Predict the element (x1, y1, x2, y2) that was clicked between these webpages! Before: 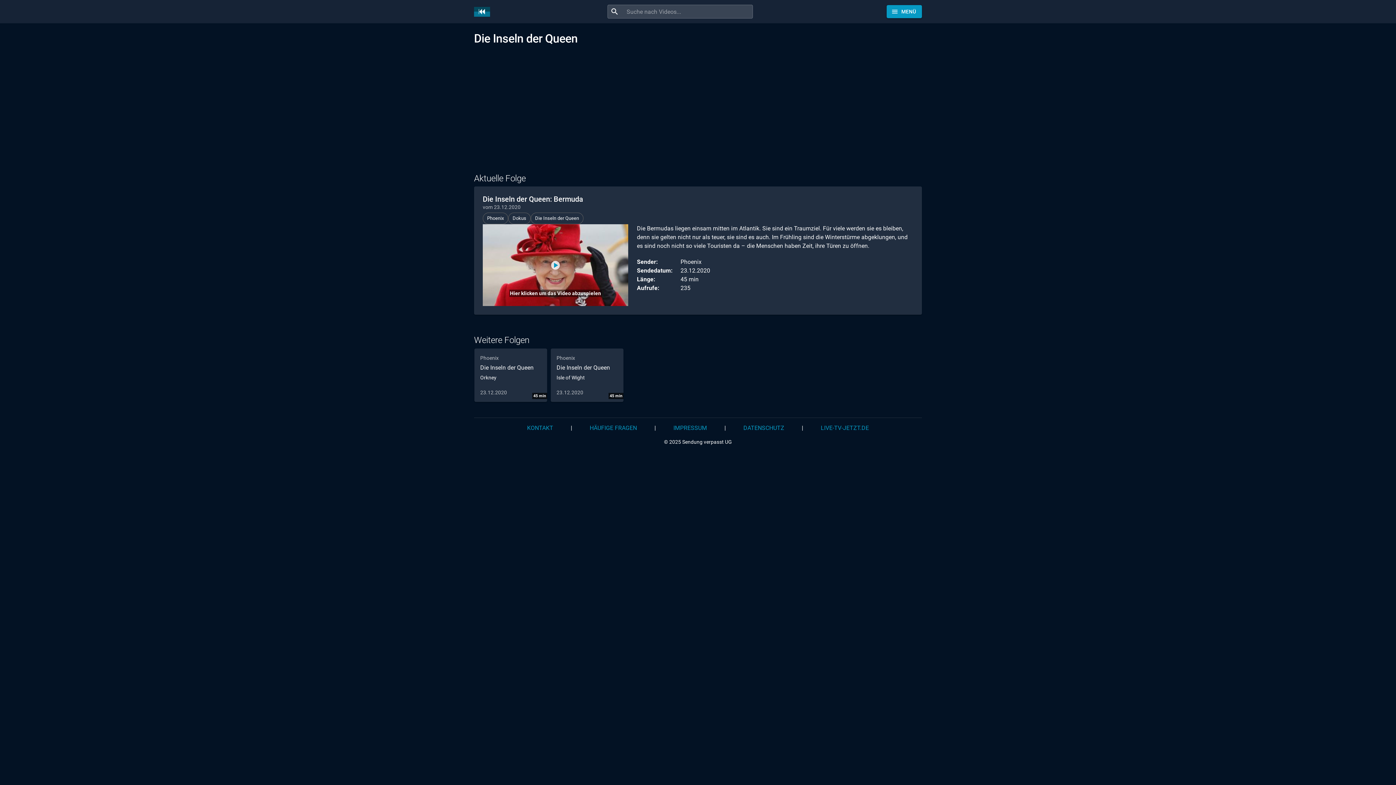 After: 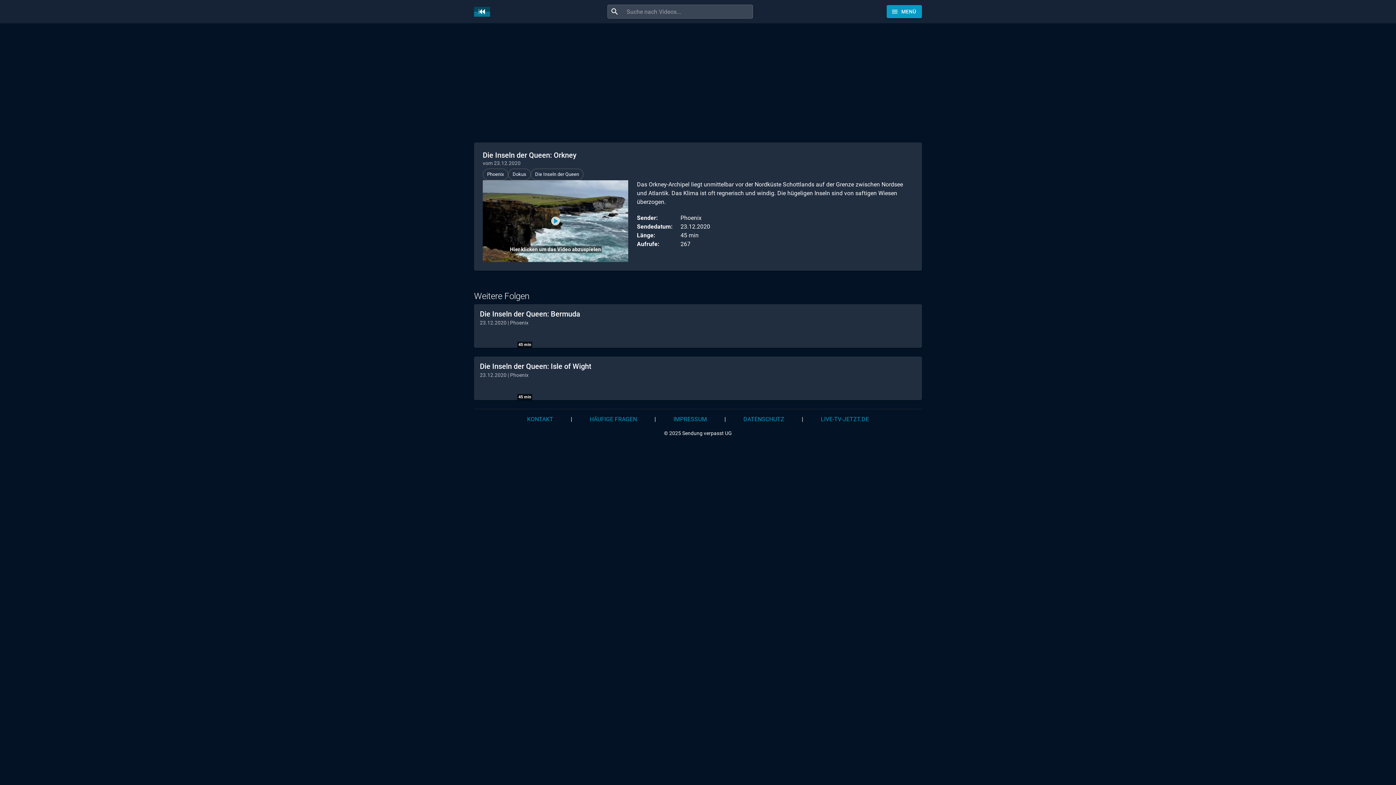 Action: bbox: (474, 348, 547, 402) label: 45 min

Phoenix

Die Inseln der Queen
Orkney

23.12.2020